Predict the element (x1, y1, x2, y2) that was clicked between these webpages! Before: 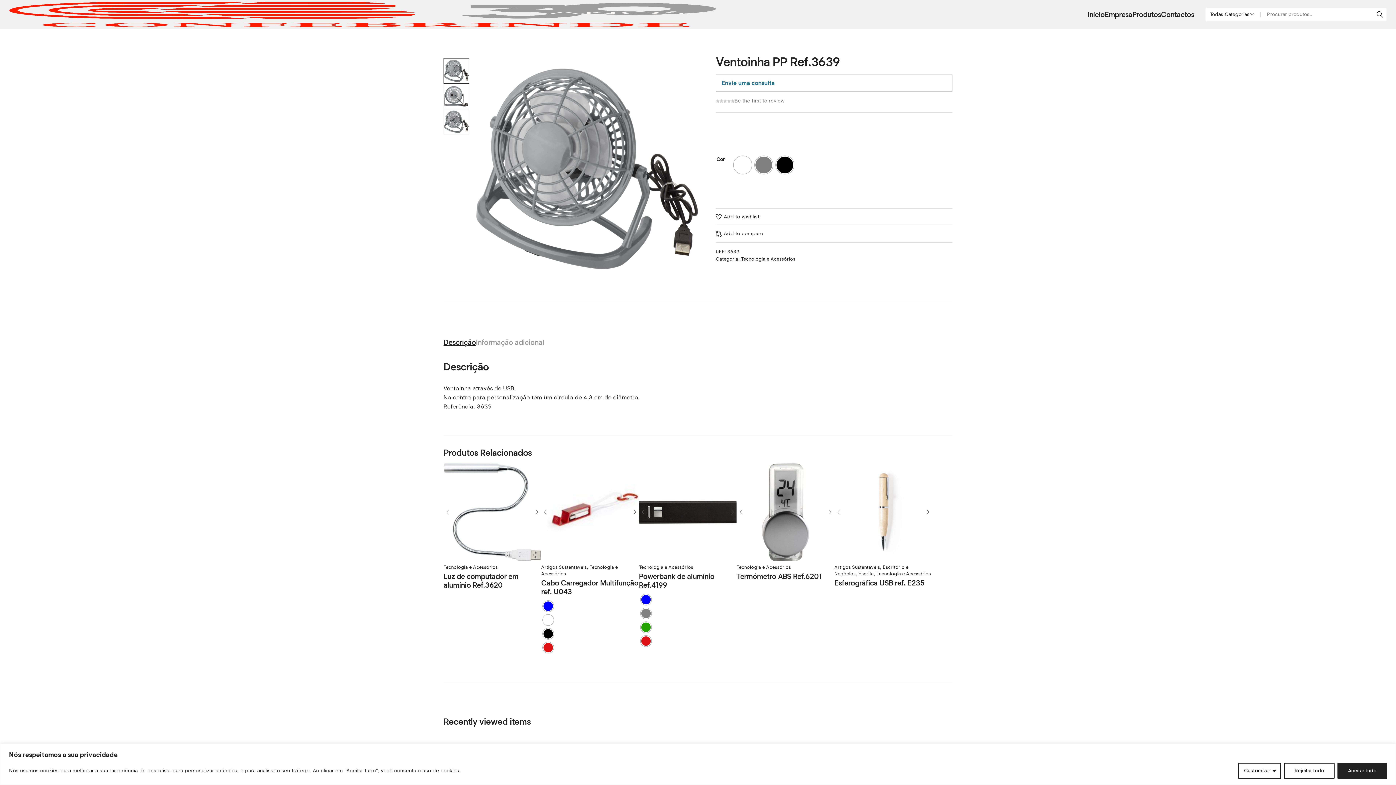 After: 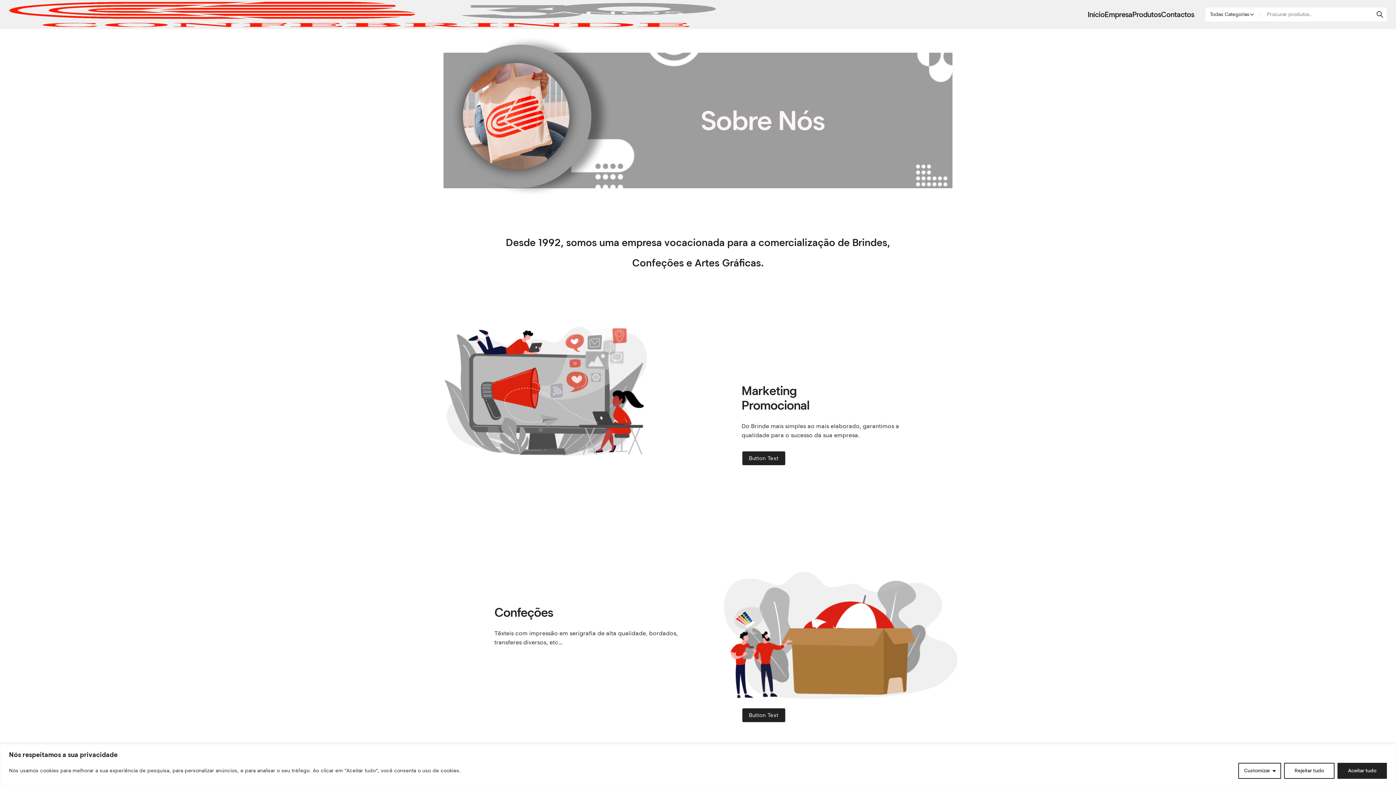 Action: label: Empresa bbox: (1104, 9, 1132, 19)